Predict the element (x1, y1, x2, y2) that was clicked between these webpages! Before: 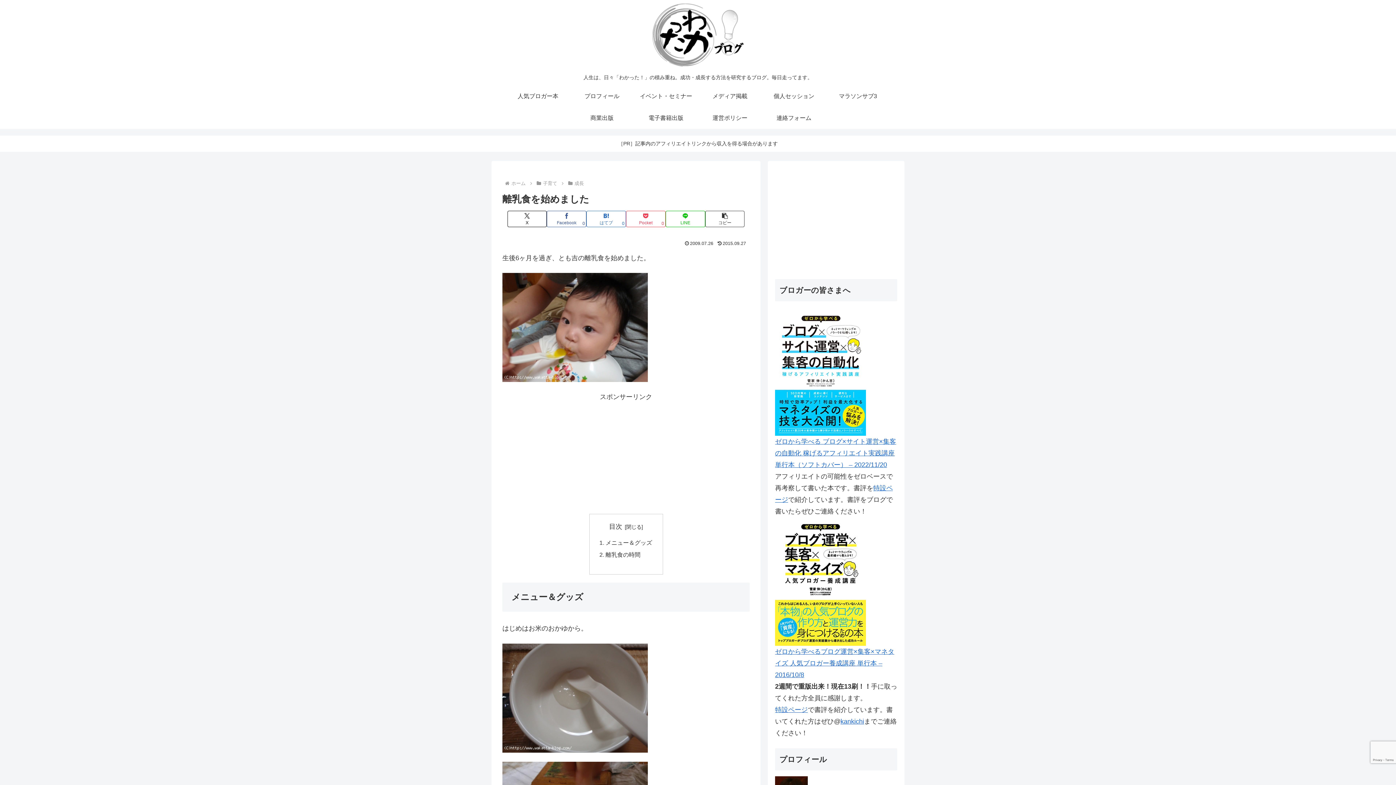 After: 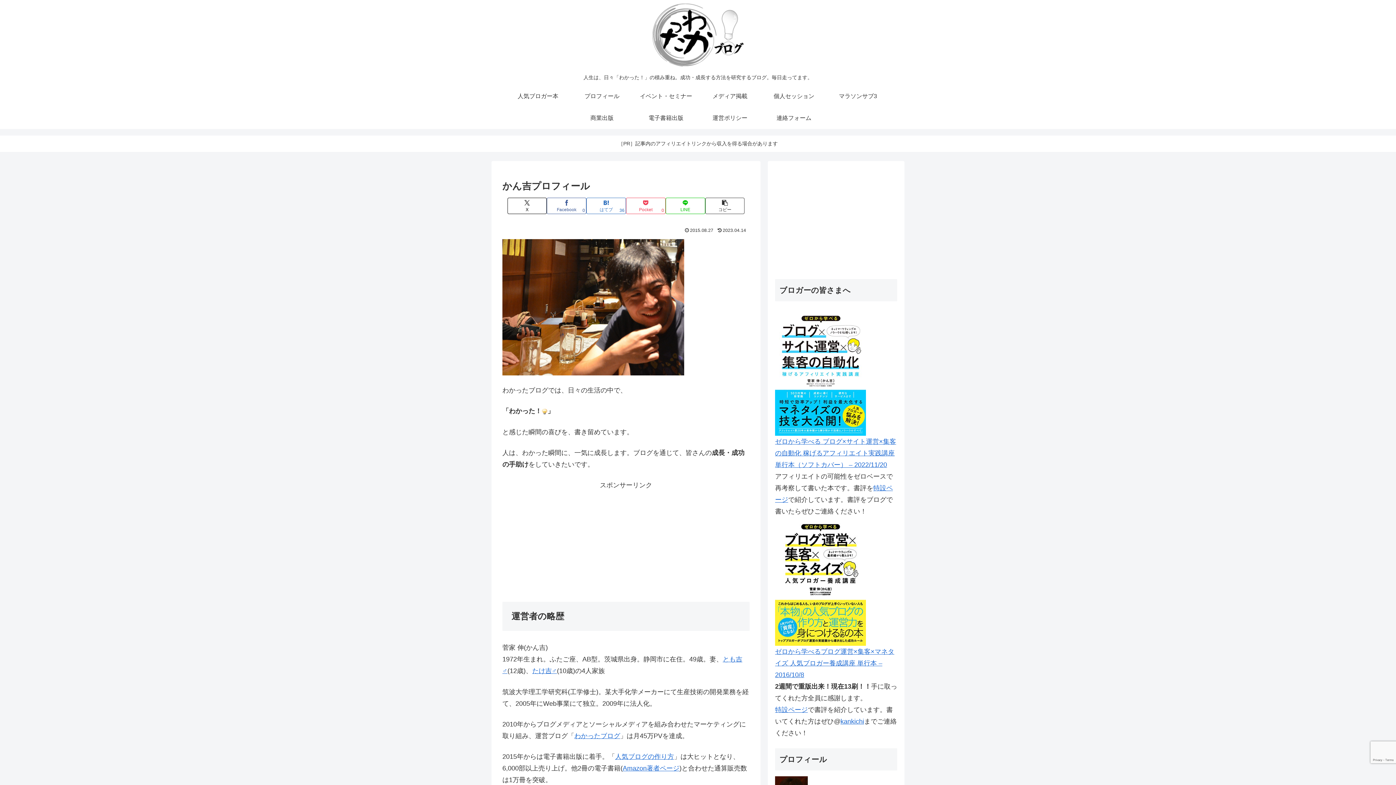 Action: bbox: (570, 85, 634, 107) label: プロフィール